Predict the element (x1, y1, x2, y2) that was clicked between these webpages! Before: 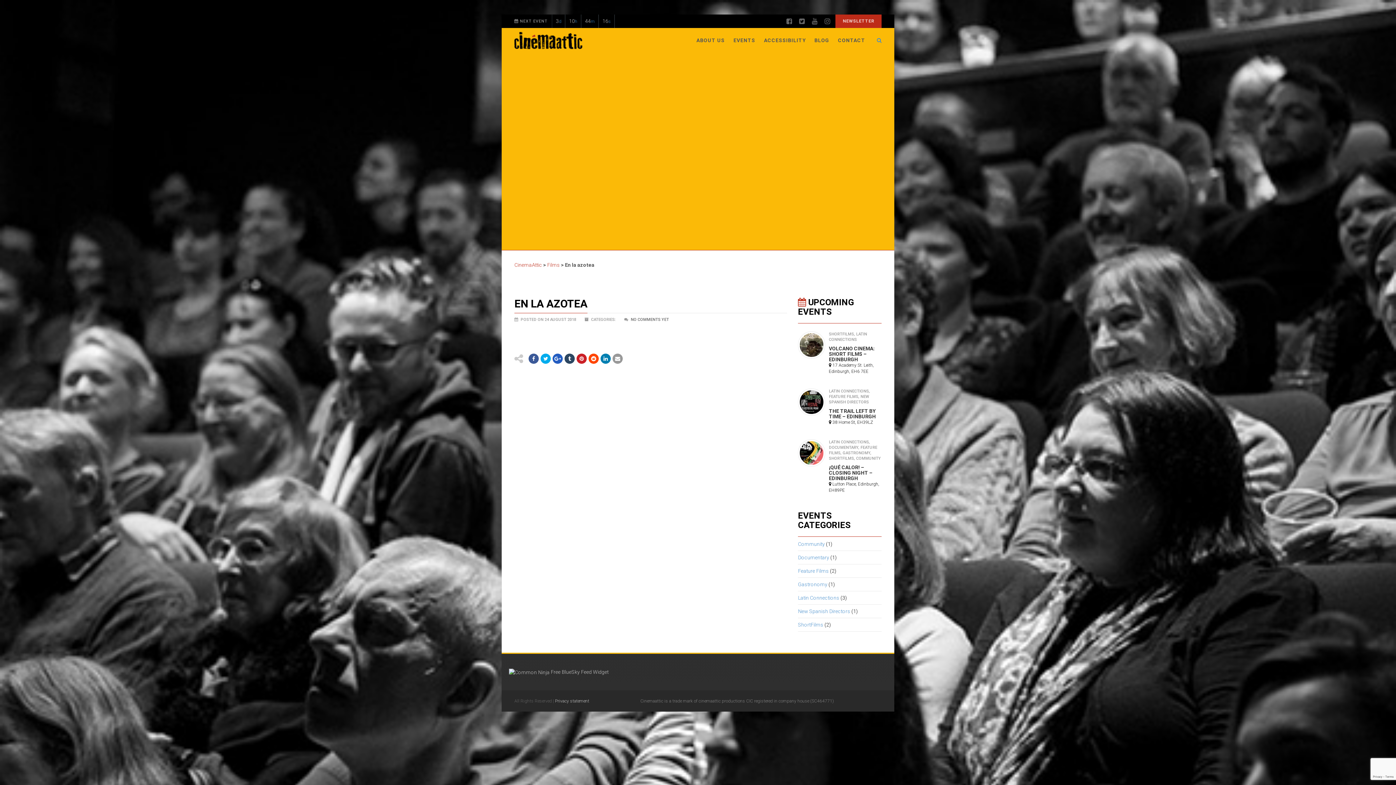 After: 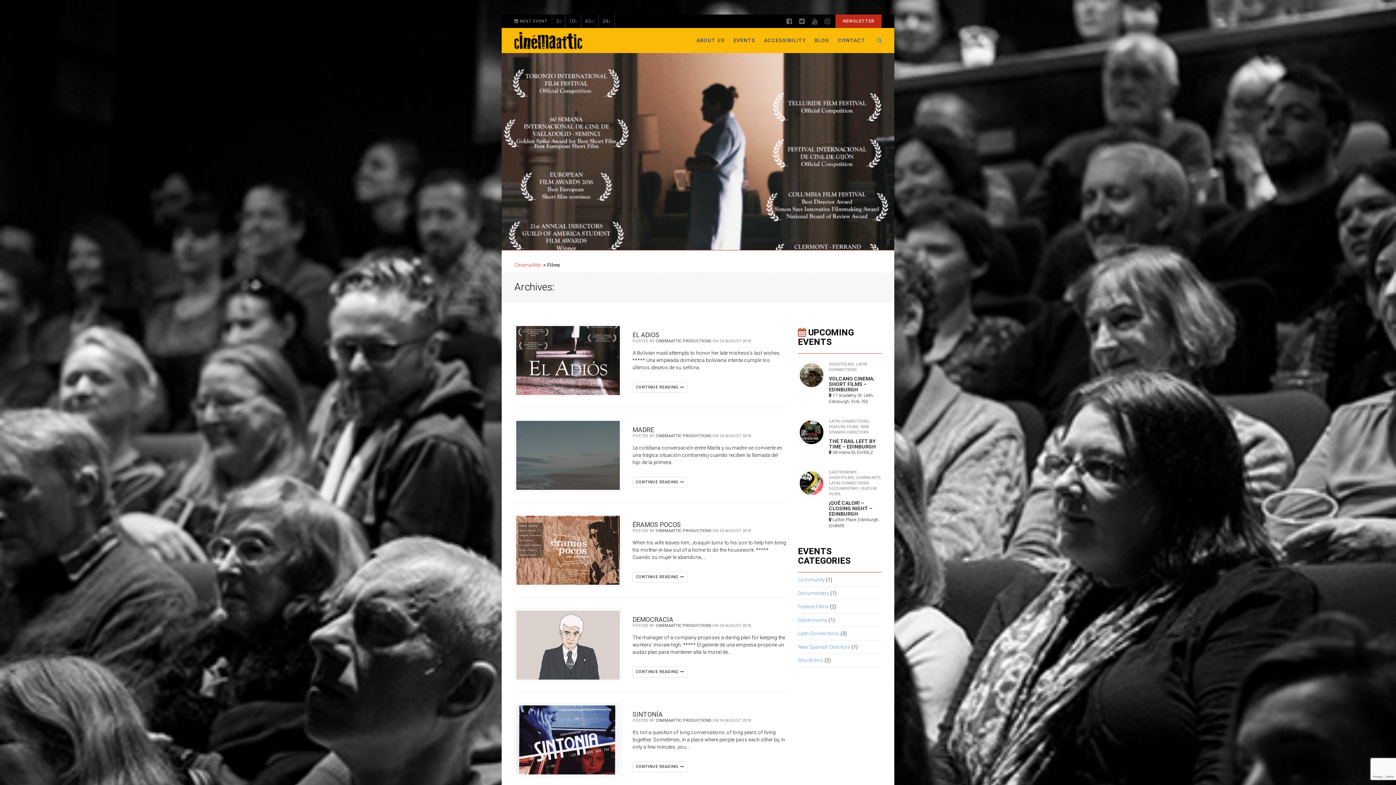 Action: bbox: (547, 262, 560, 268) label: Films